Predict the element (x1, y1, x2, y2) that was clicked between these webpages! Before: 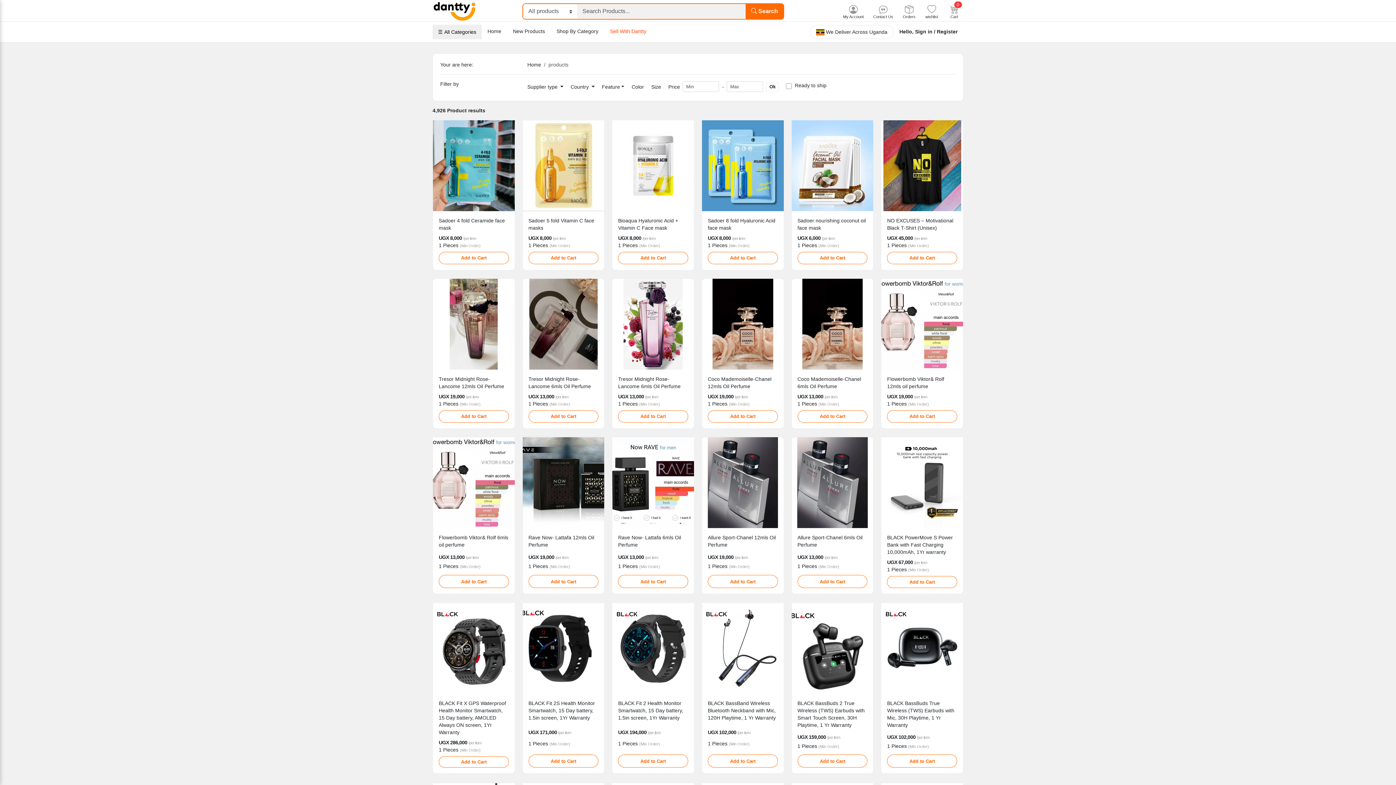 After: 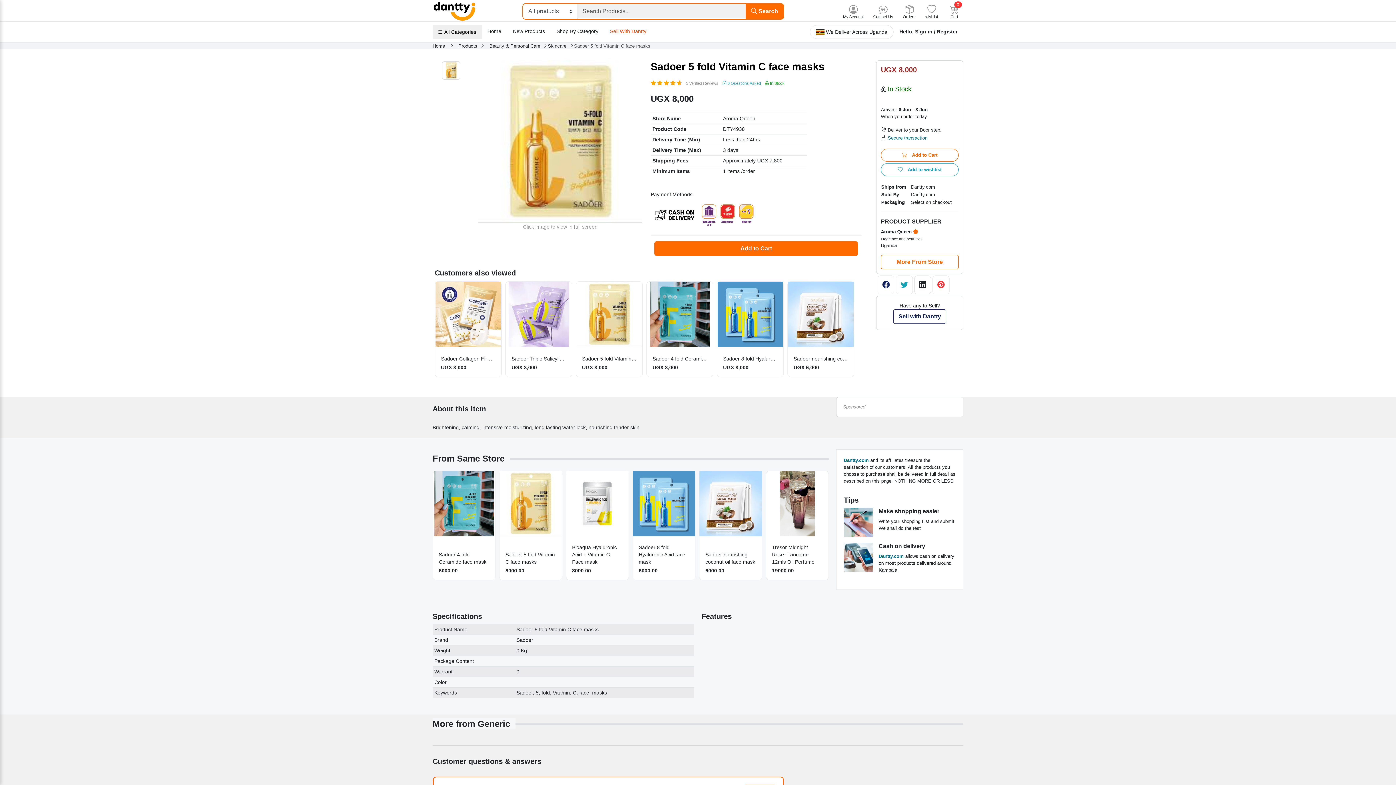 Action: bbox: (522, 120, 604, 211)